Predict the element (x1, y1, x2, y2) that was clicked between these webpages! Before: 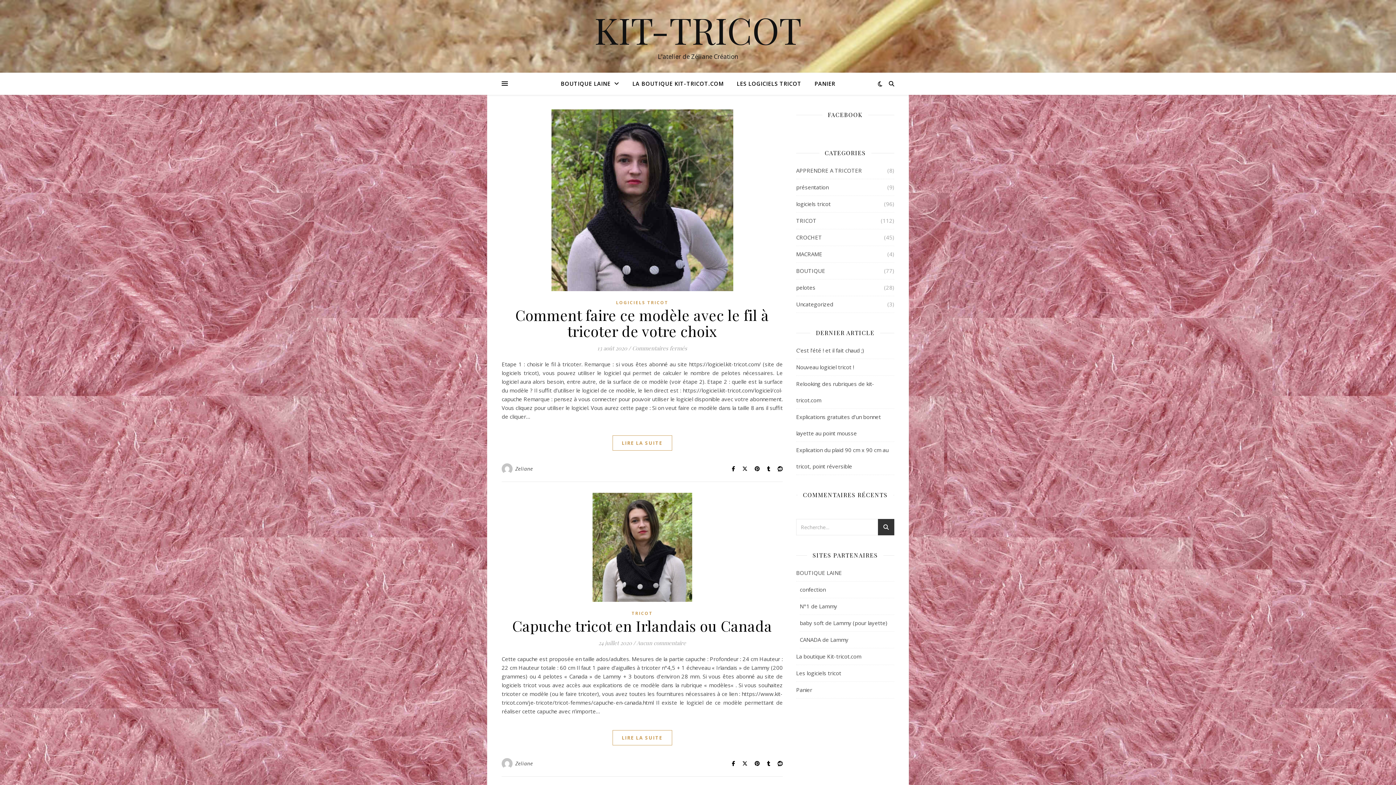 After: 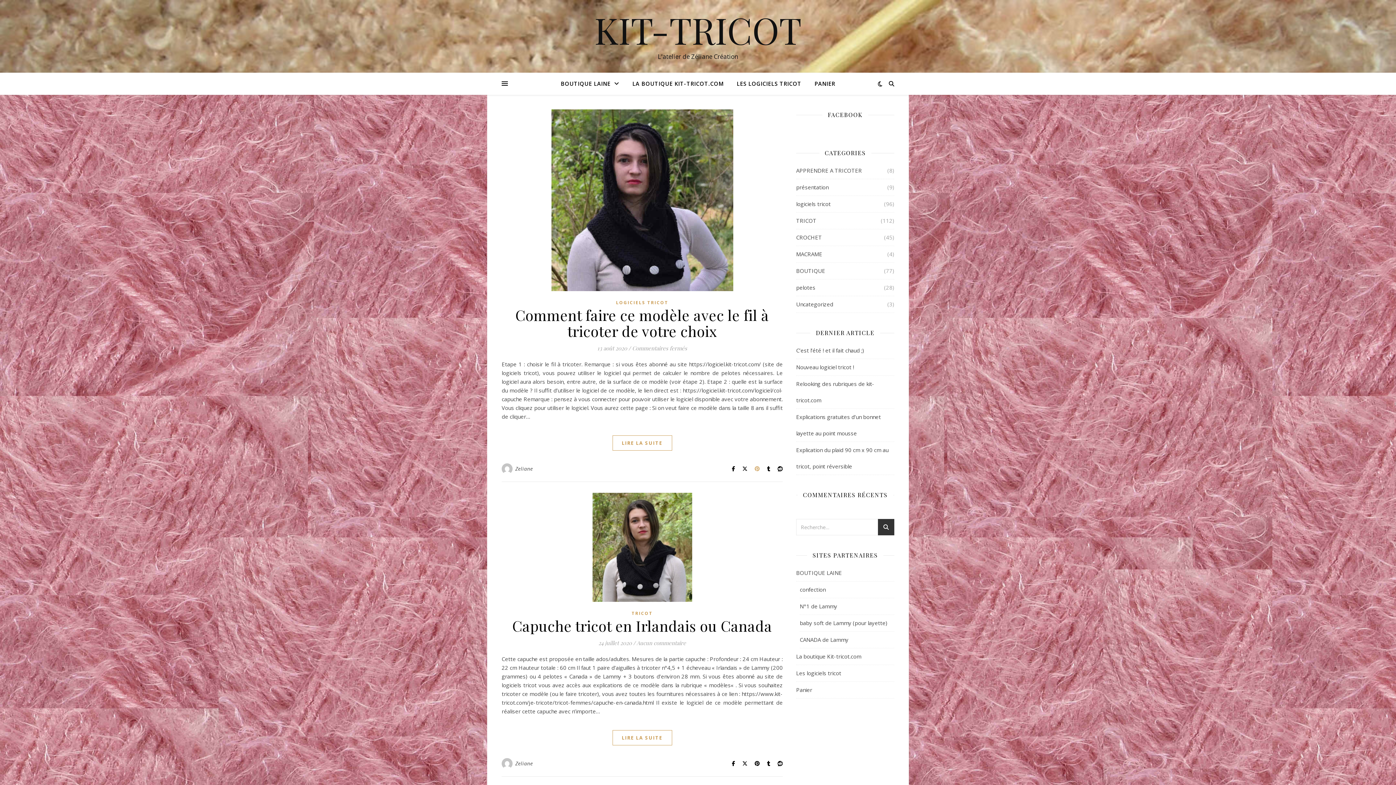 Action: label:   bbox: (754, 465, 761, 472)